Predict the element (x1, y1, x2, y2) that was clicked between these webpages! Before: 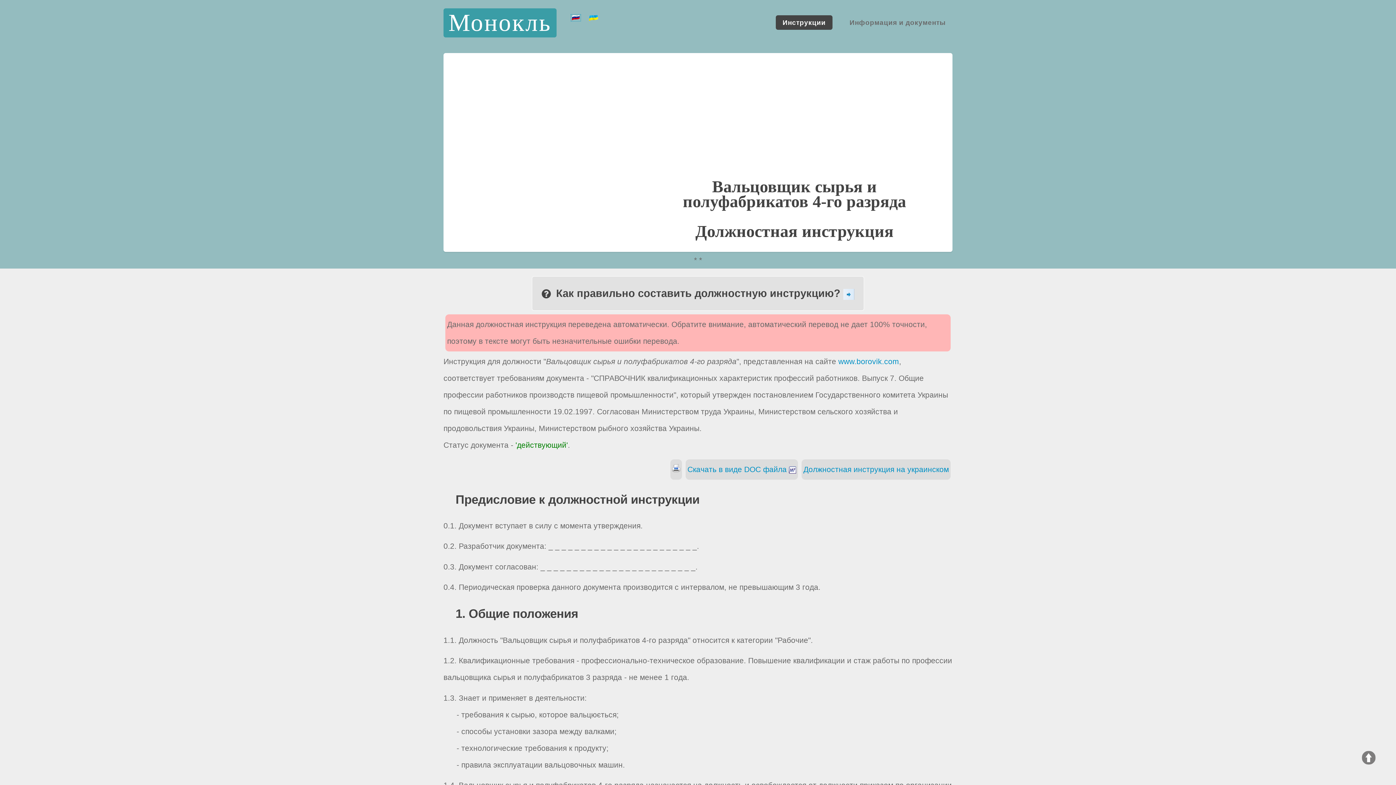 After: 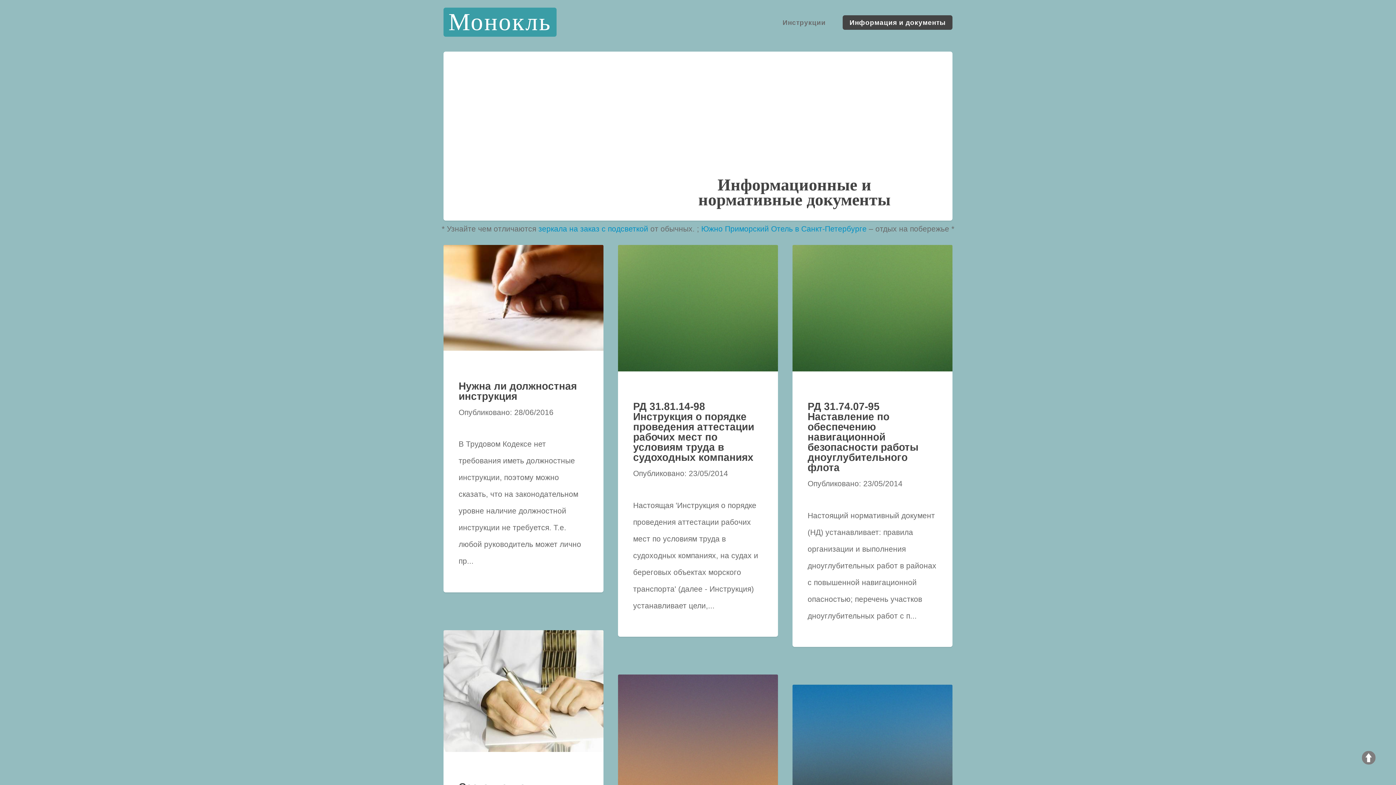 Action: label: Информация и документы bbox: (843, 15, 952, 29)